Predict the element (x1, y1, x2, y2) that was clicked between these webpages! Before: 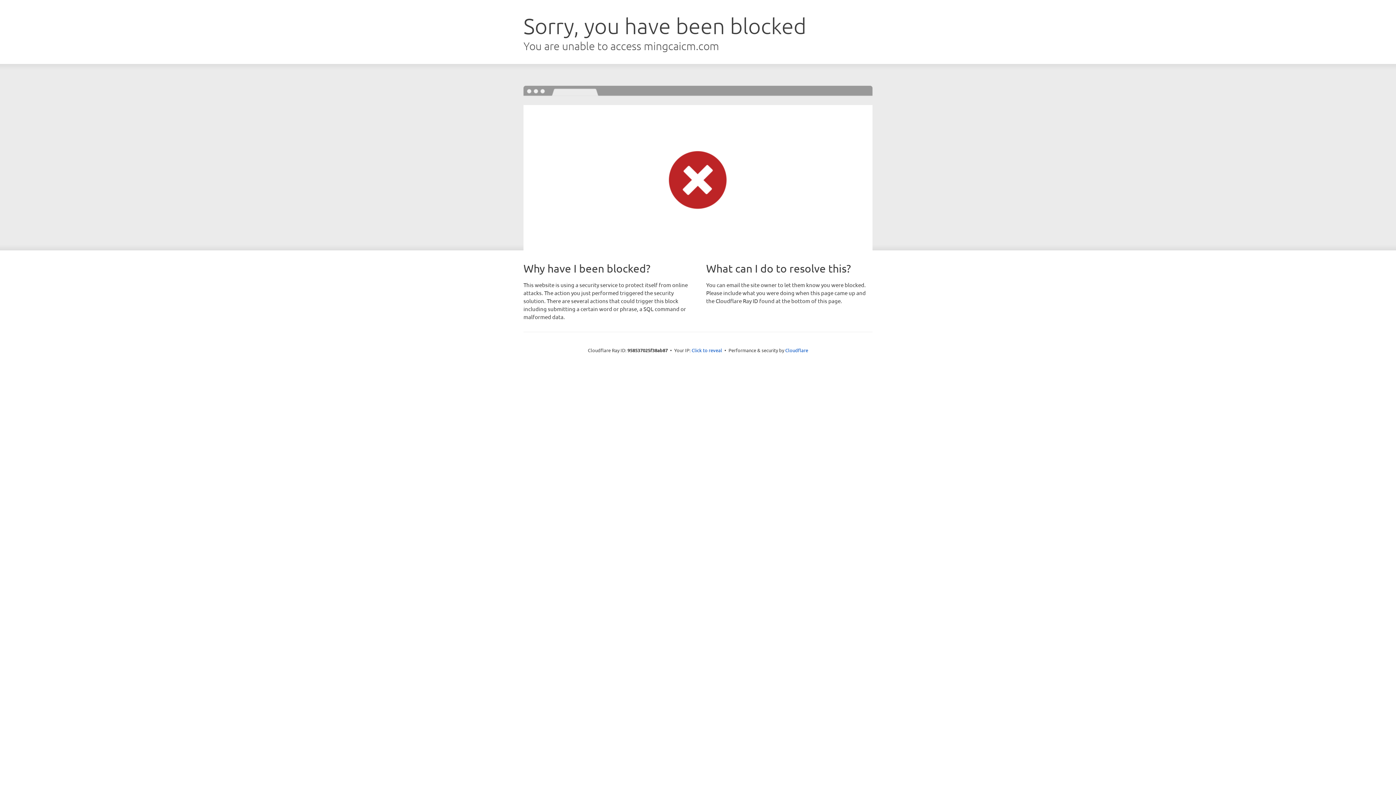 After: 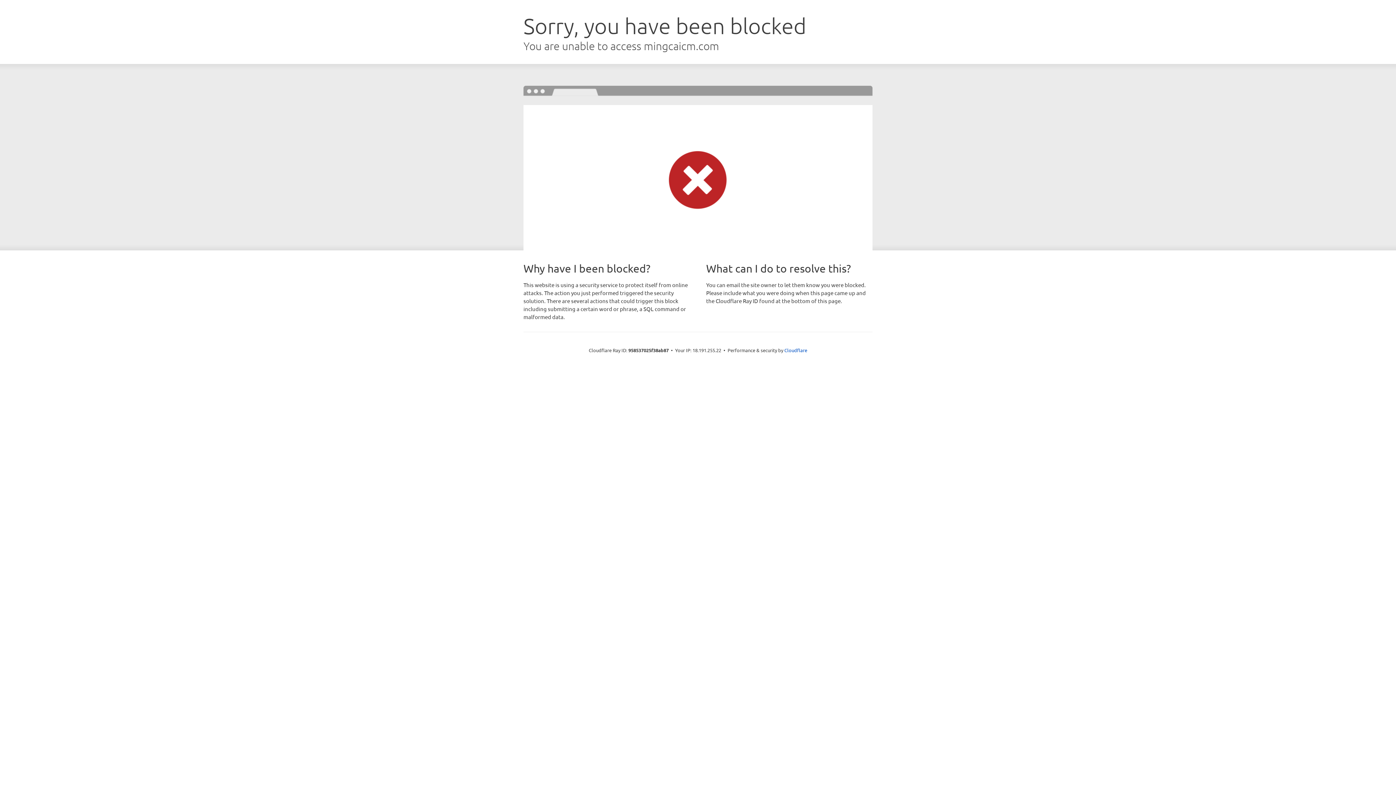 Action: label: Click to reveal bbox: (691, 346, 722, 353)